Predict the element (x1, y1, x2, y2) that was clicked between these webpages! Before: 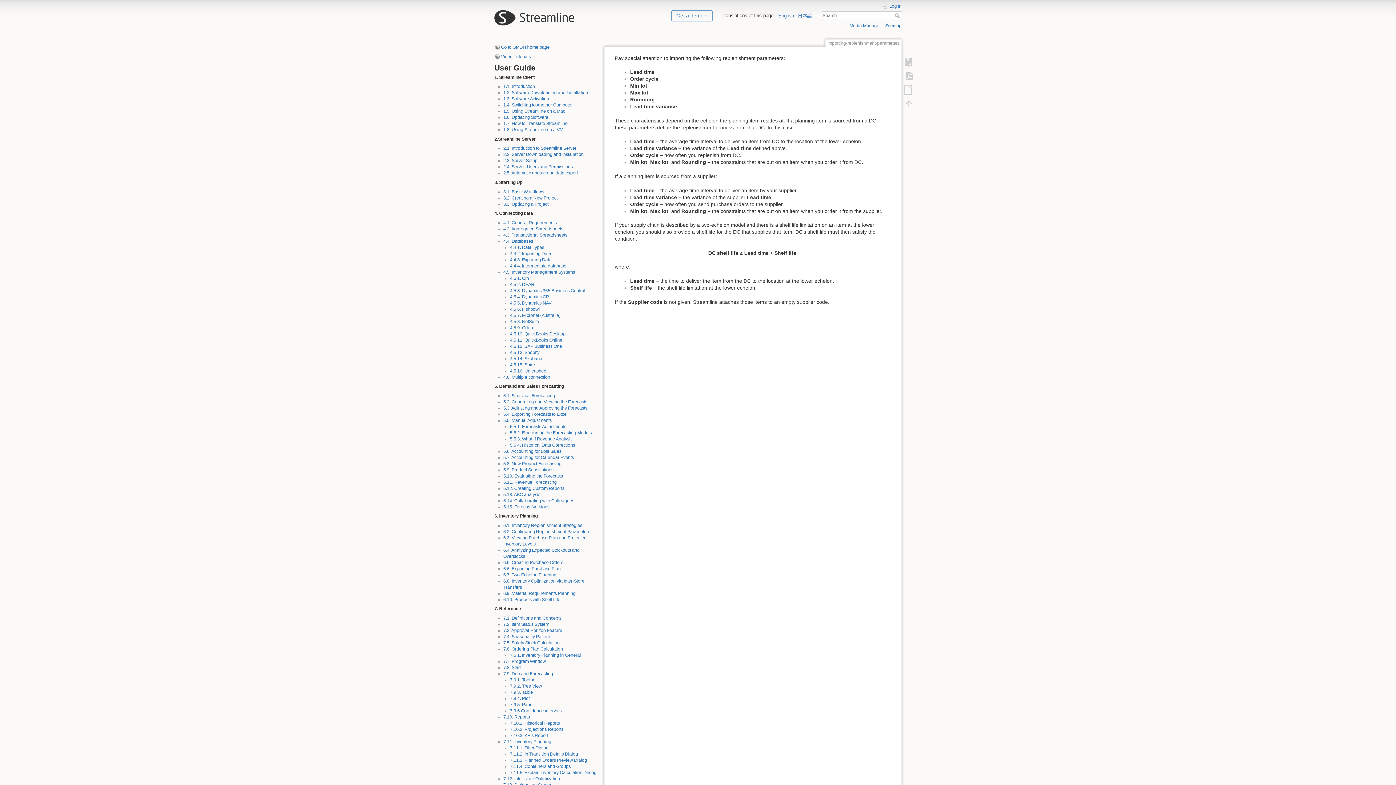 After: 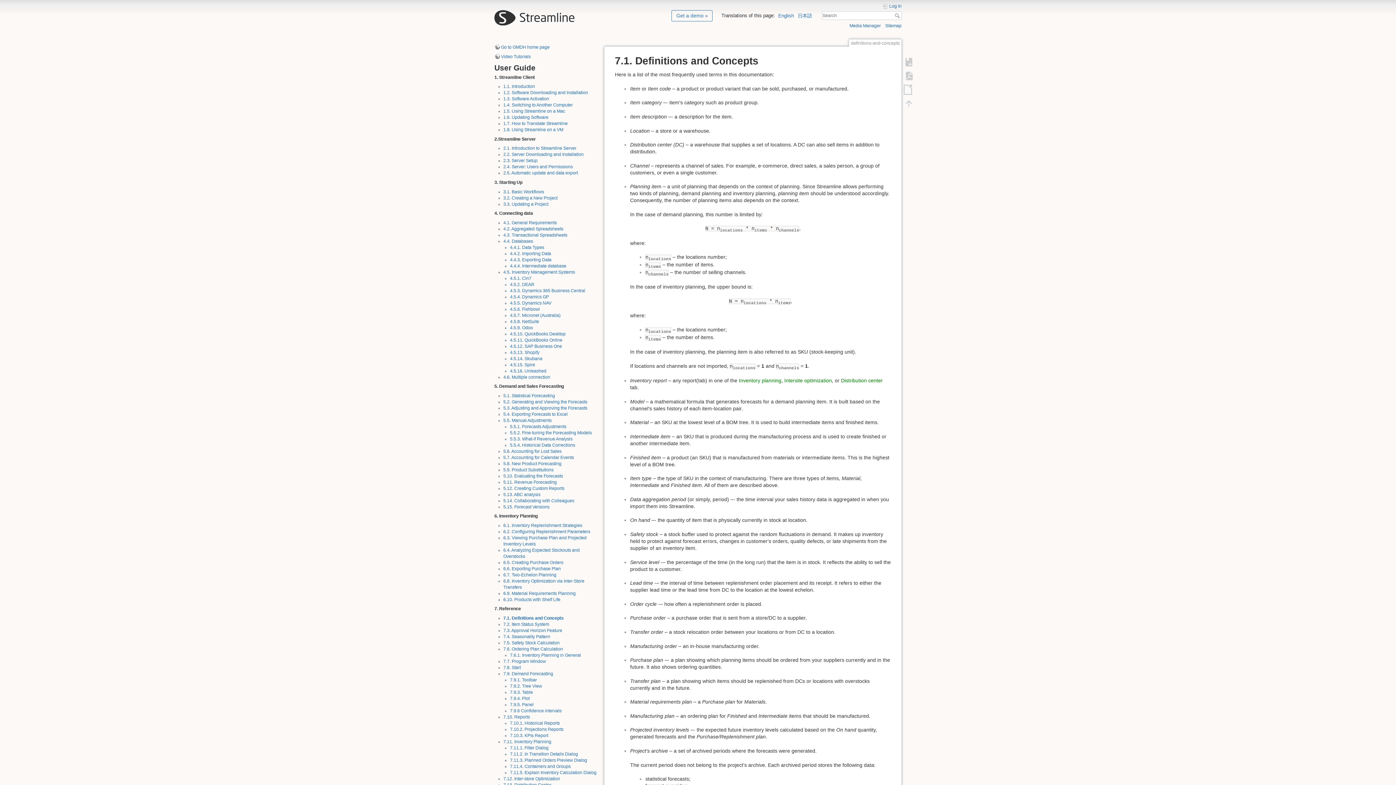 Action: bbox: (503, 616, 561, 621) label: 7.1. Definitions and Concepts